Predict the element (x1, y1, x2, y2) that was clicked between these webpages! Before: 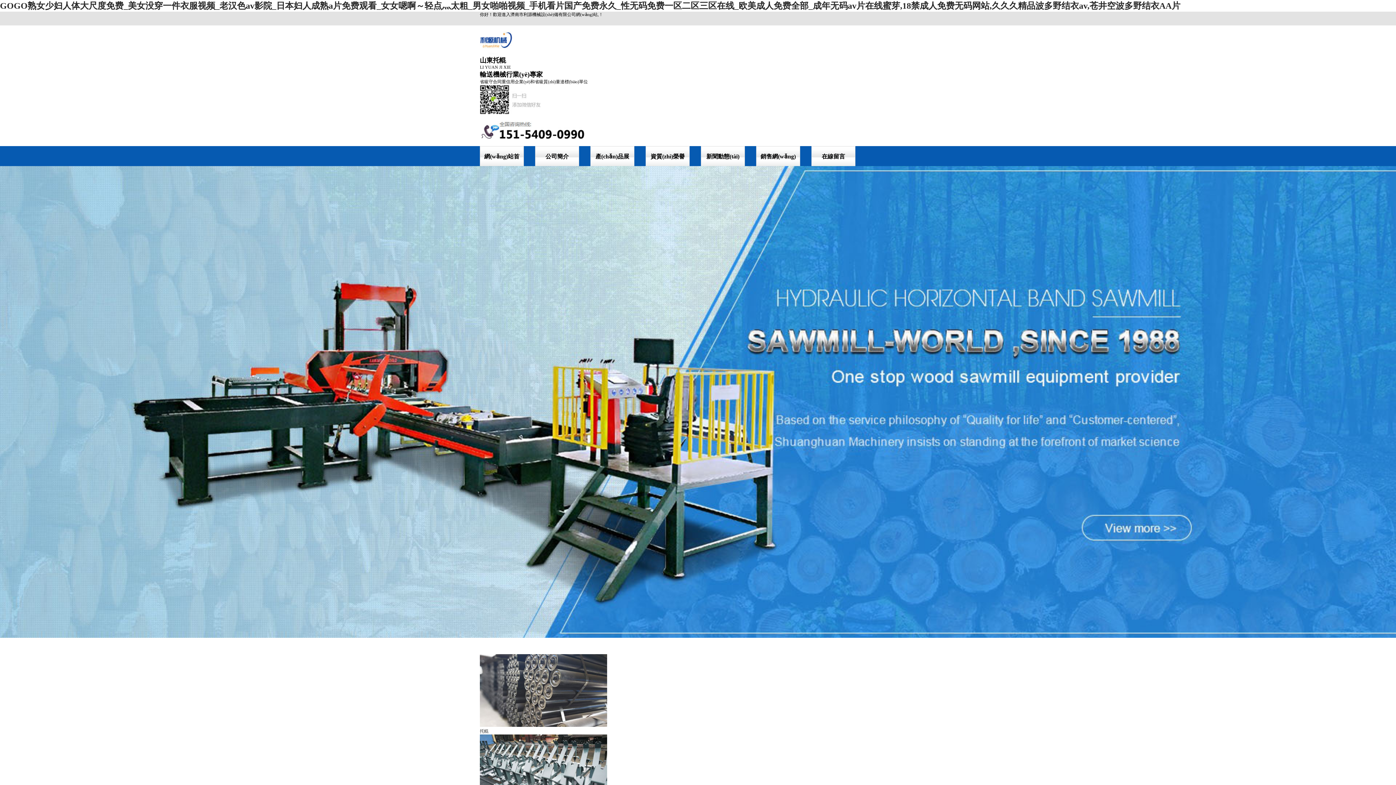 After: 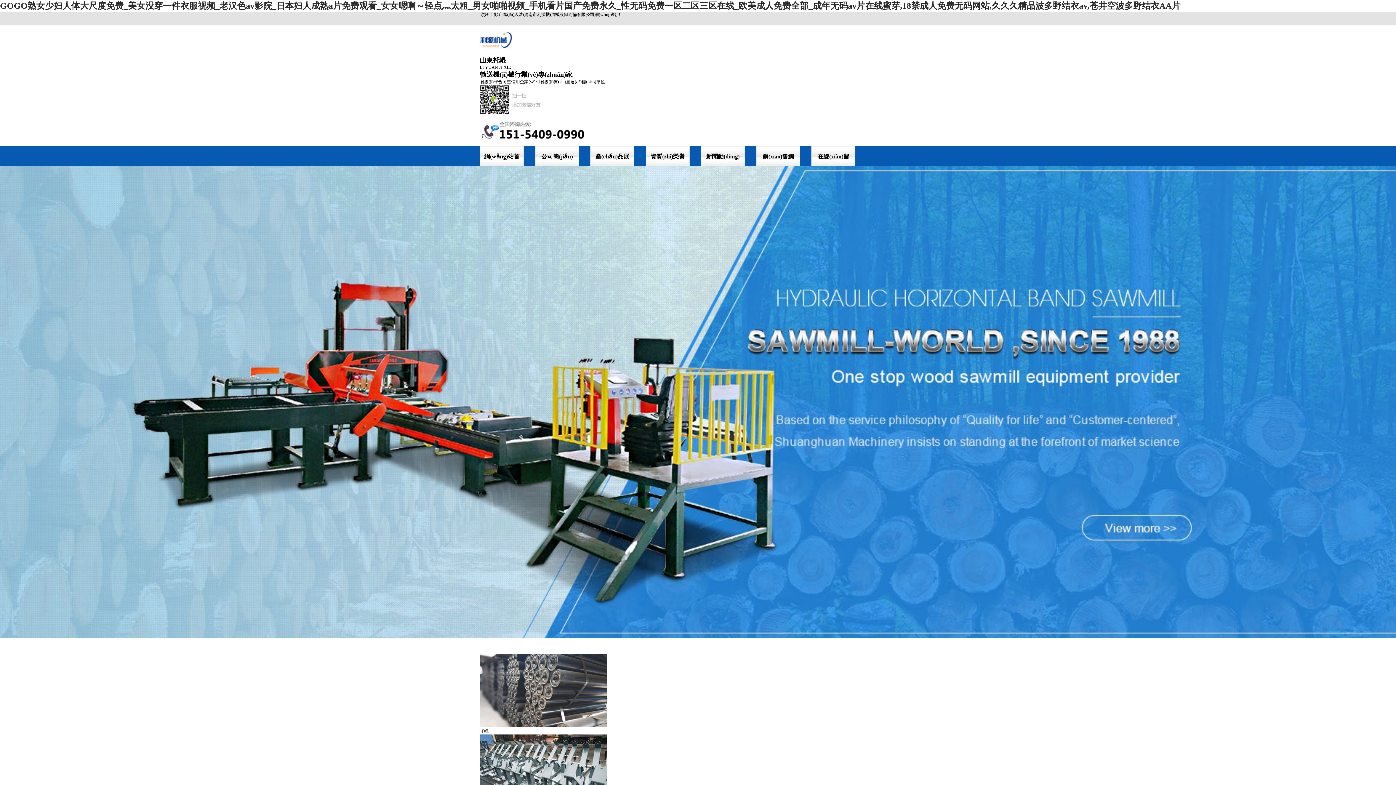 Action: bbox: (0, 1, 1180, 10) label: GOGO熟女少妇人体大尺度免费_美女没穿一件衣服视频_老汉色av影院_日本妇人成熟a片免费观看_女女嗯啊～轻点灬太粗_男女啪啪视频_手机看片国产免费永久_性无码免费一区二区三区在线_欧美成人免费全部_成年无码av片在线蜜芽,18禁成人免费无码网站,久久久精品波多野结衣av,苍井空波多野结衣AA片